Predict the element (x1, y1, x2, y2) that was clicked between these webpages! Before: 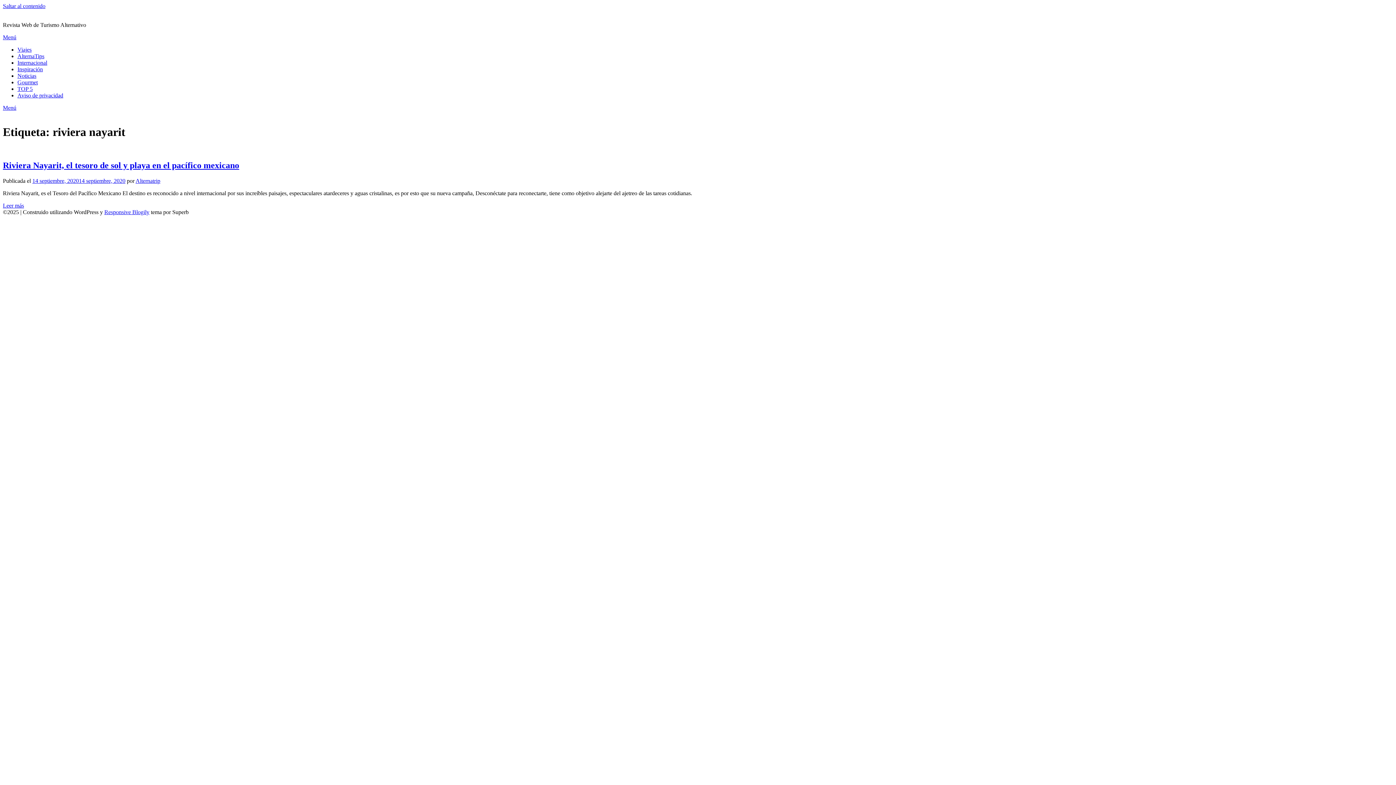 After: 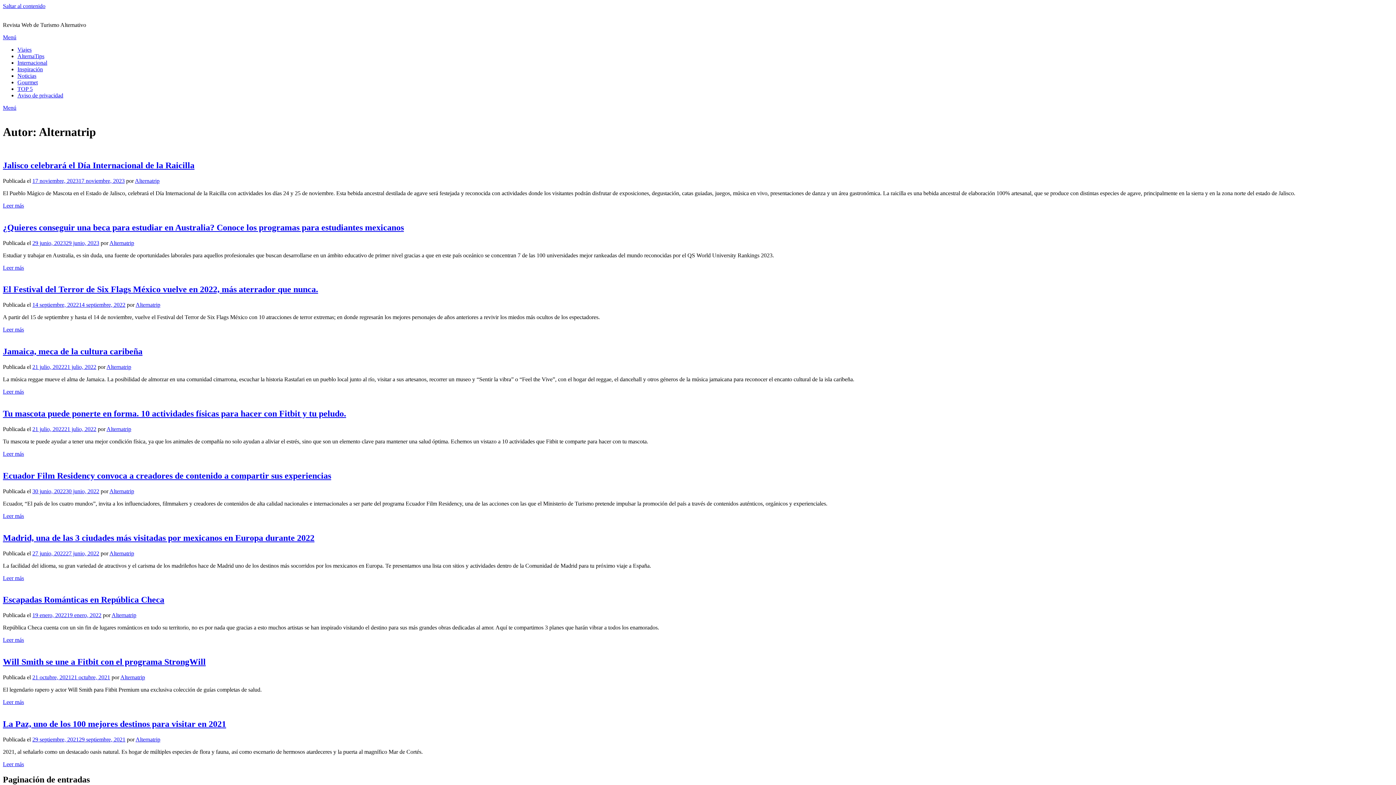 Action: label: Alternatrip bbox: (135, 177, 160, 183)